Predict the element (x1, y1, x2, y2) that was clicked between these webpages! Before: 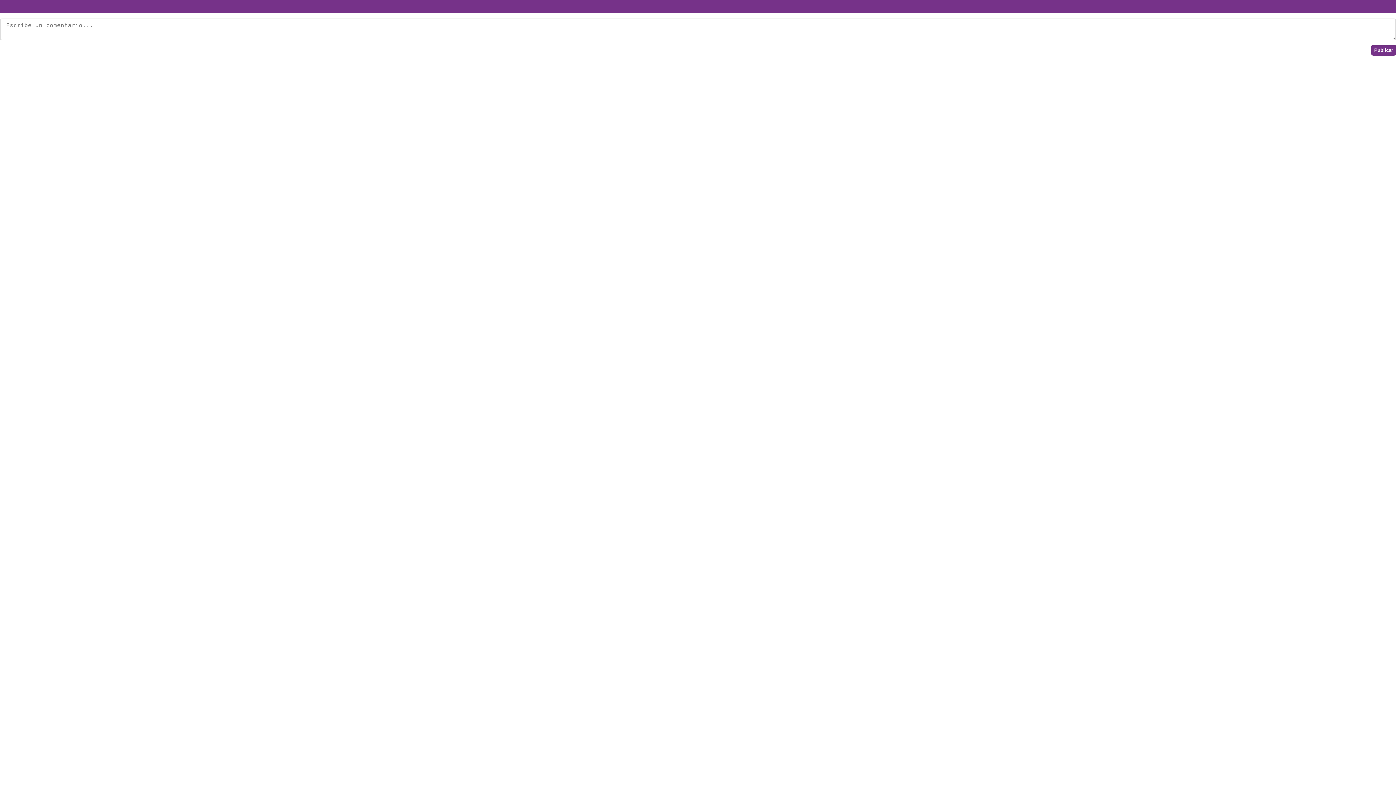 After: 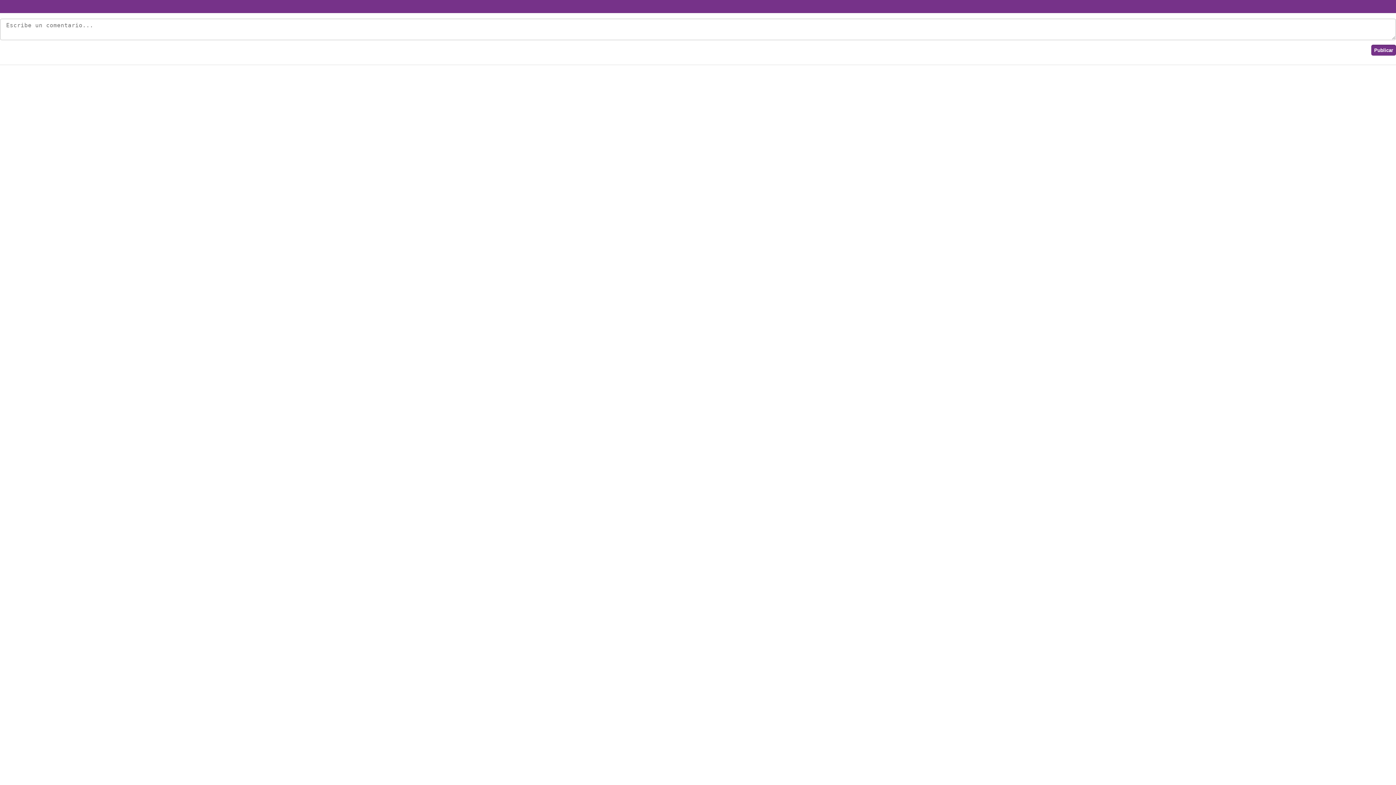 Action: bbox: (0, 0, 1396, 13)